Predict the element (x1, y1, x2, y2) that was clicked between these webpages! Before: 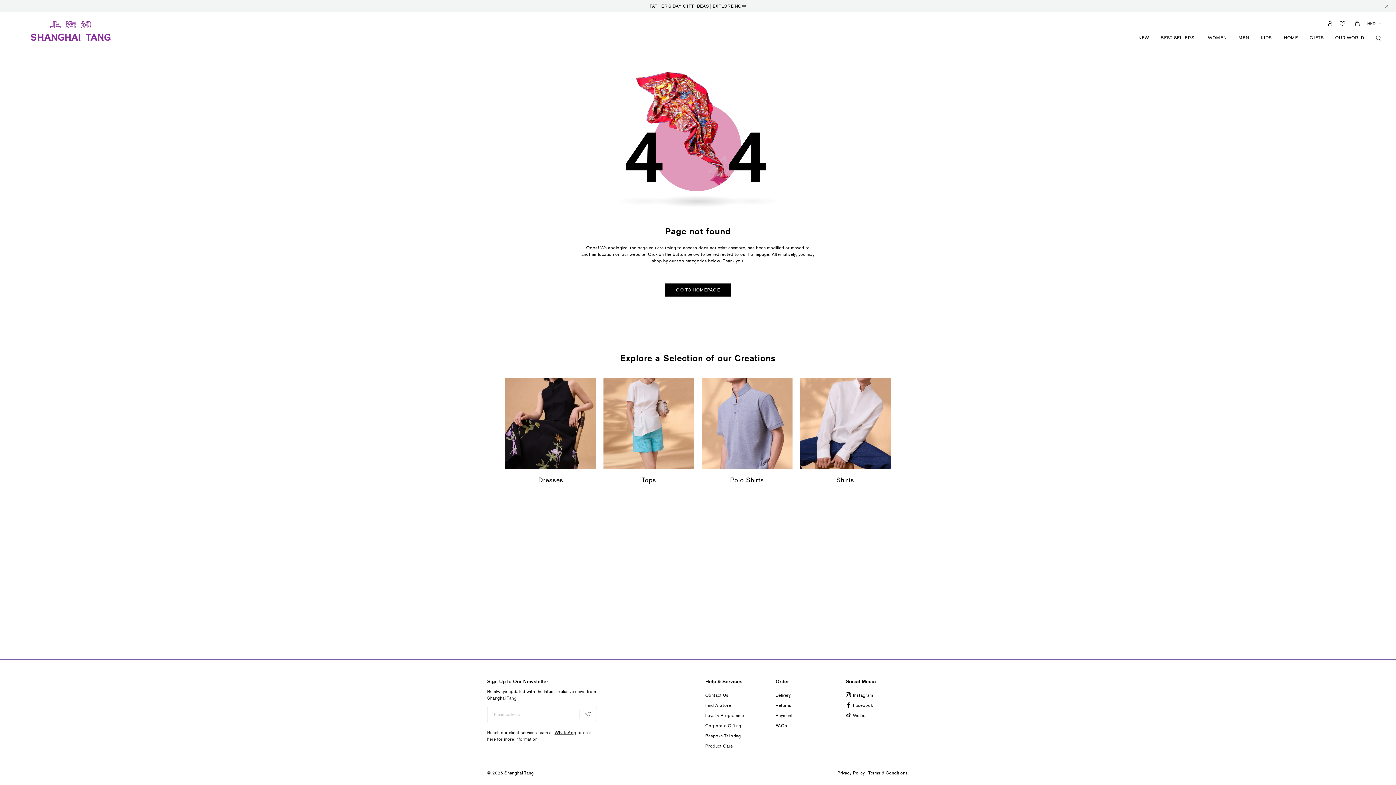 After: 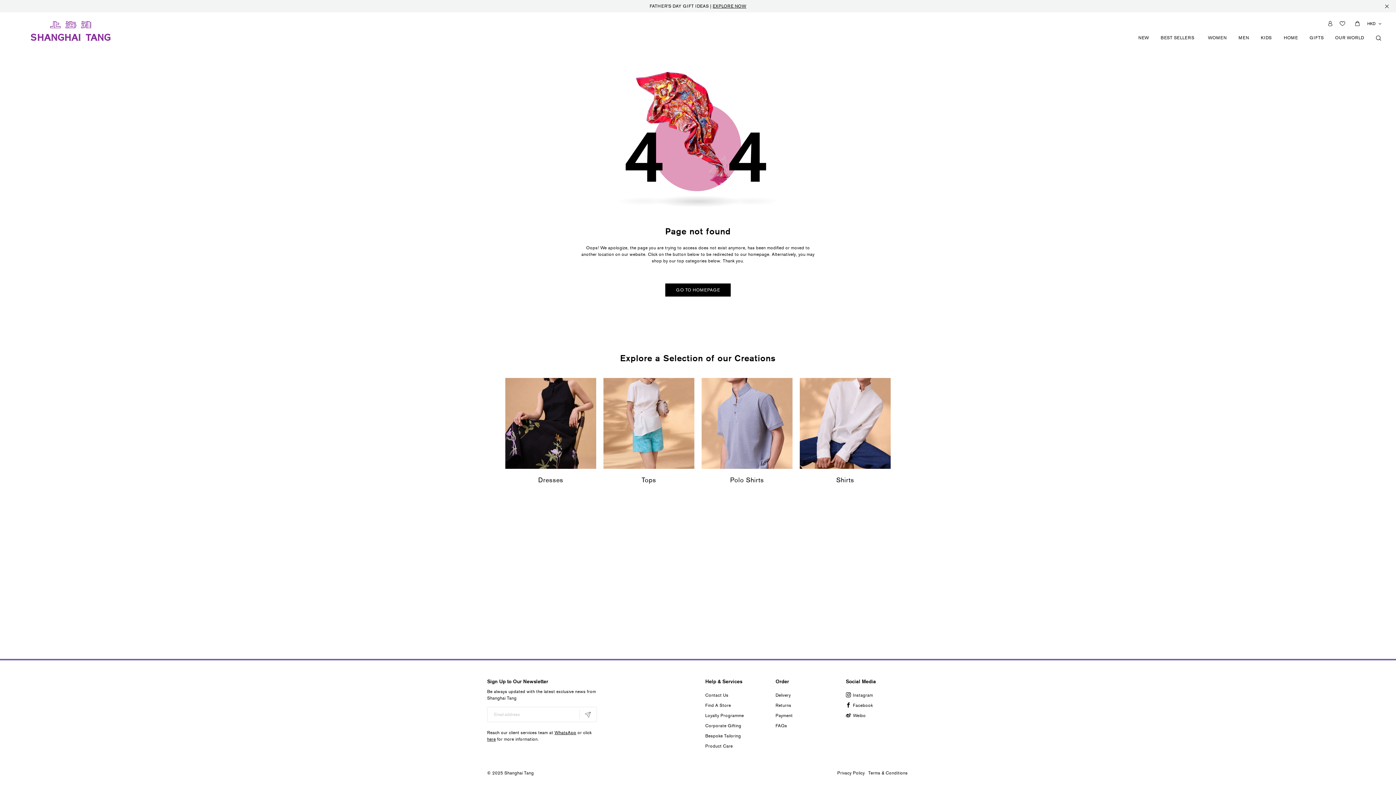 Action: label: Instagram bbox: (846, 692, 909, 698)